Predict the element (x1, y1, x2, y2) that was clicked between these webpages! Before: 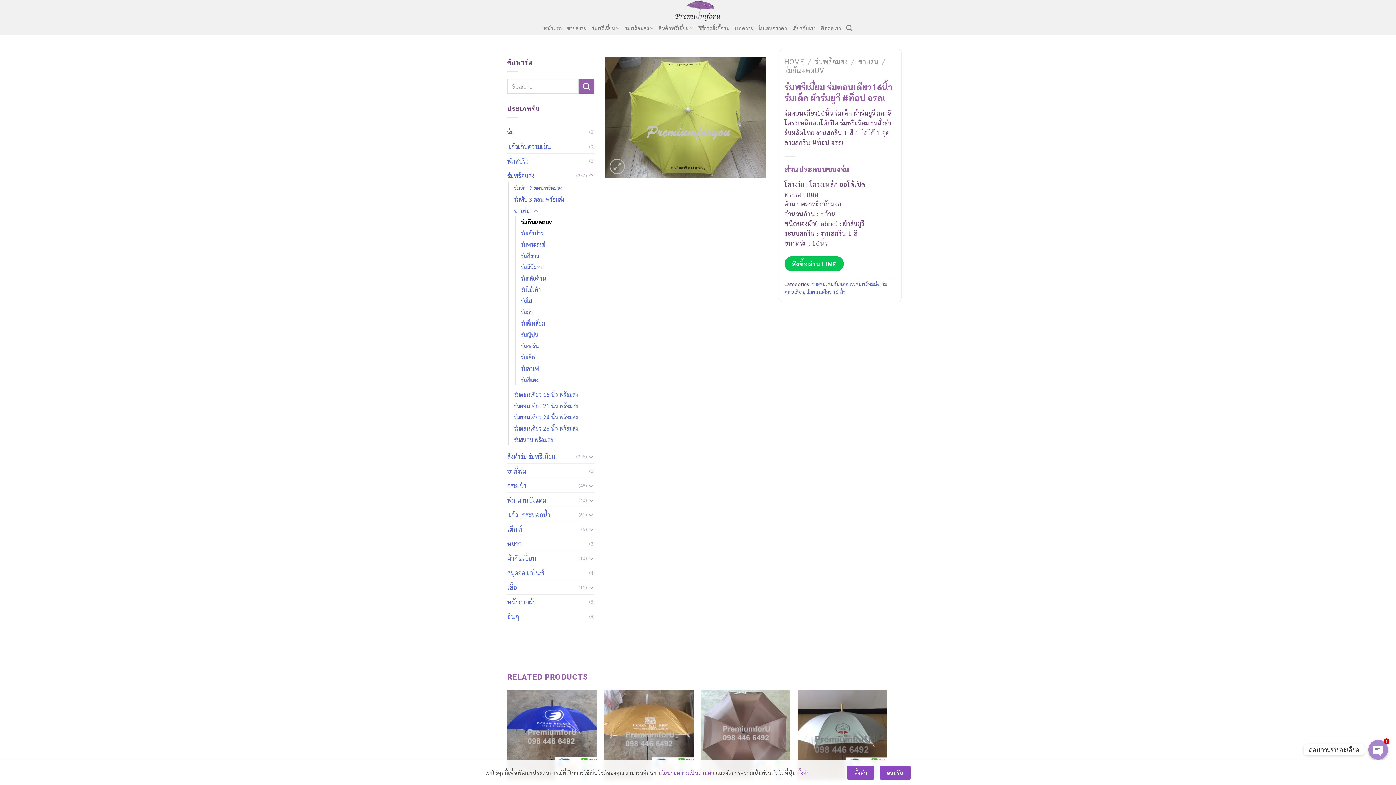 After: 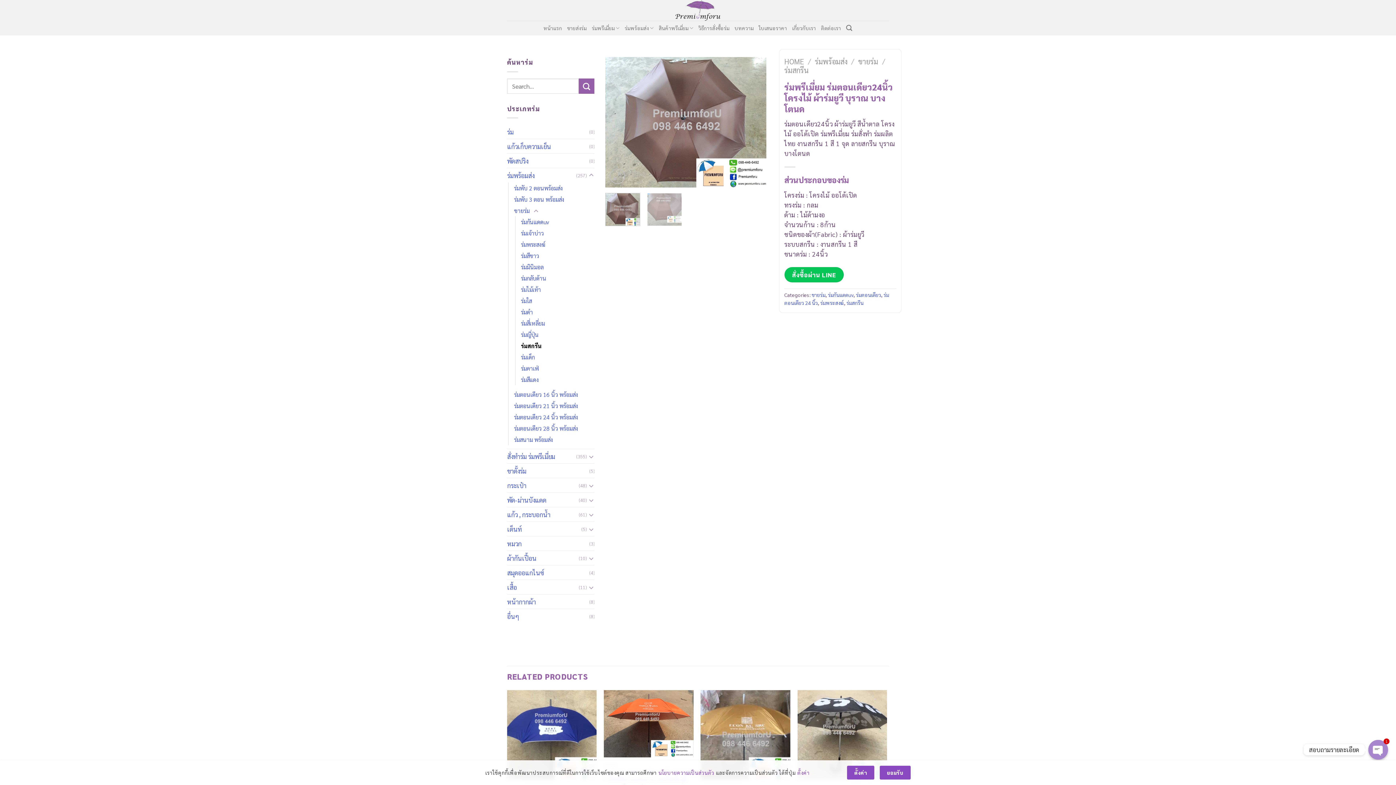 Action: label: ร่มพรีเมี่ยม ร่มตอนเดียว24นิ้ว โครงไม้ ผ้าร่มยูวี บุราณ บางโตนด bbox: (700, 690, 790, 780)